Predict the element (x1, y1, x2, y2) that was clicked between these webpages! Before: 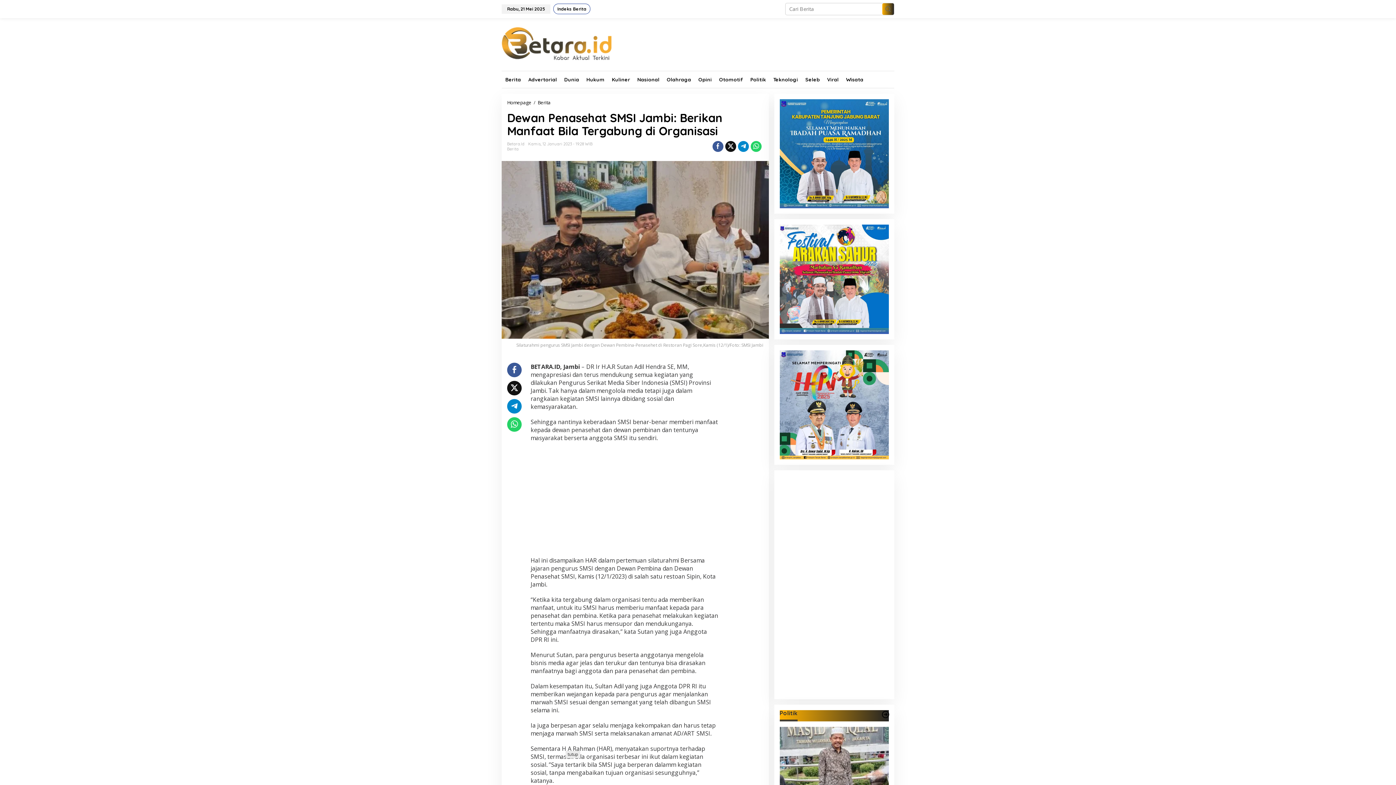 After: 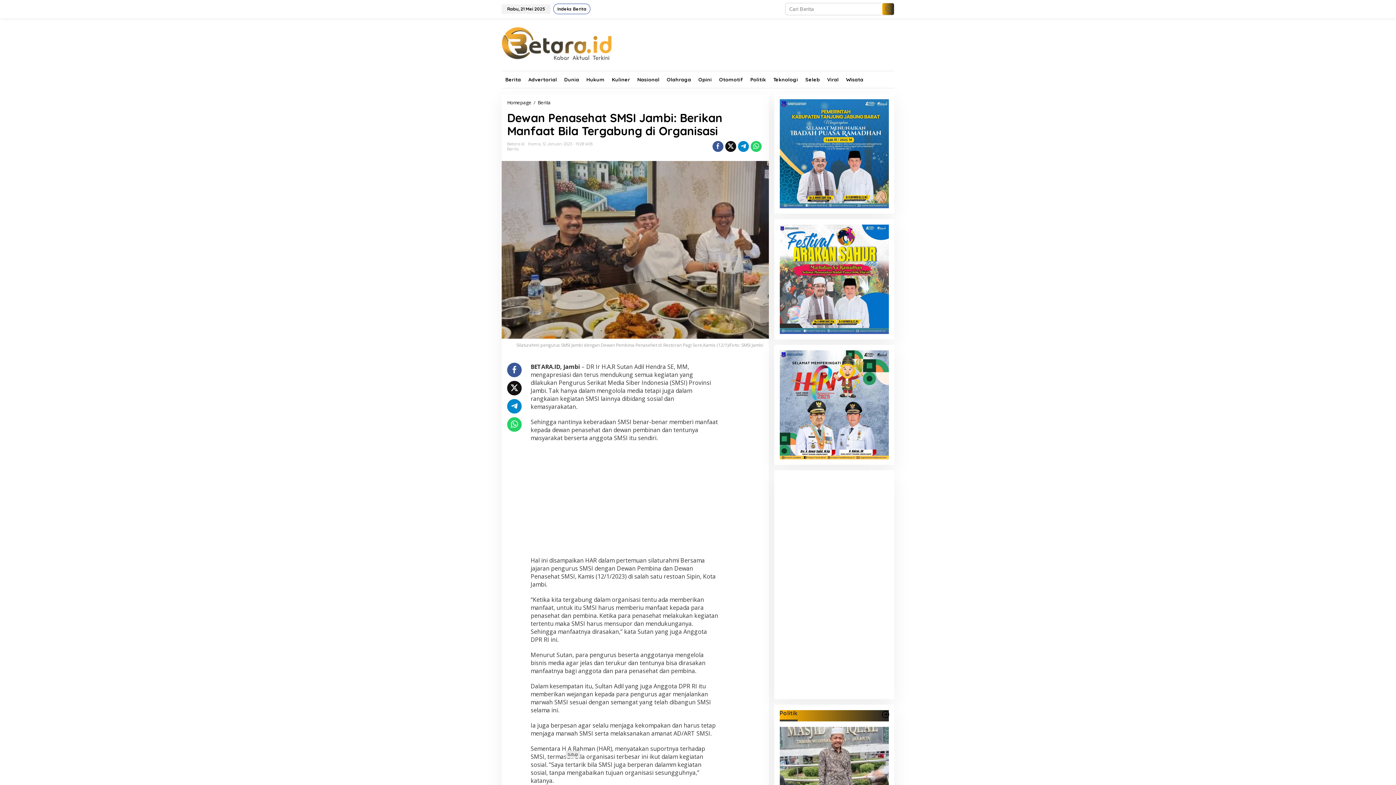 Action: bbox: (779, 401, 889, 407)